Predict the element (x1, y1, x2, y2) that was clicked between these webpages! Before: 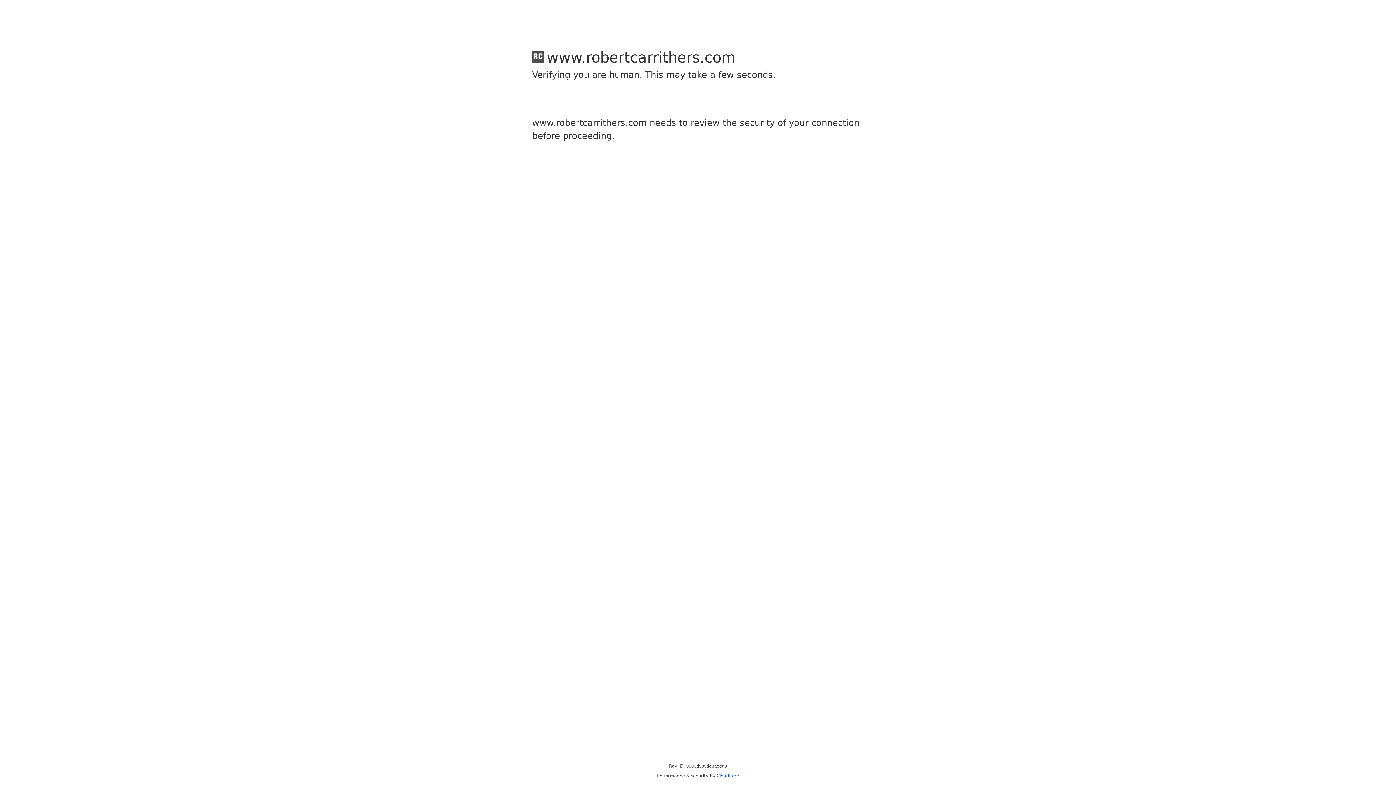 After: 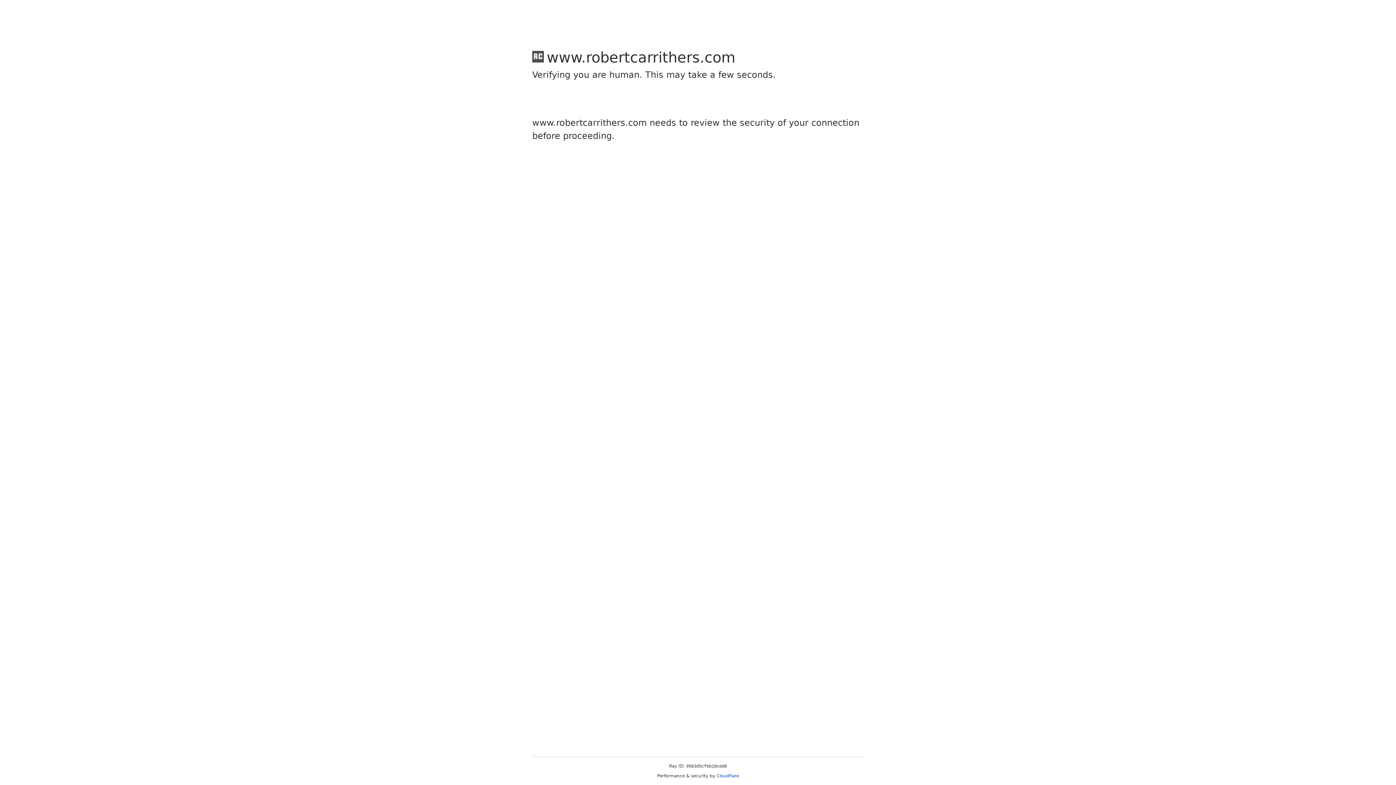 Action: bbox: (716, 773, 739, 778) label: Cloudflare